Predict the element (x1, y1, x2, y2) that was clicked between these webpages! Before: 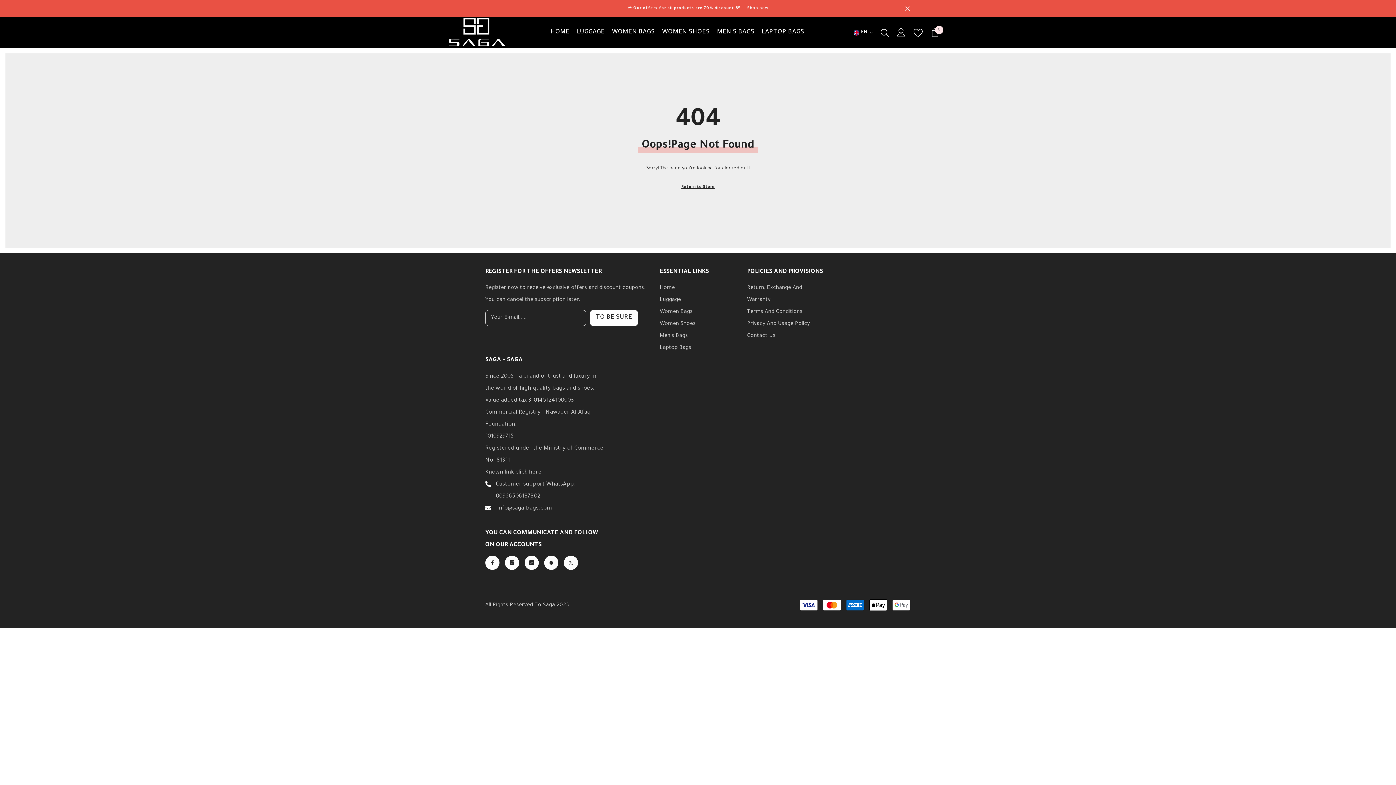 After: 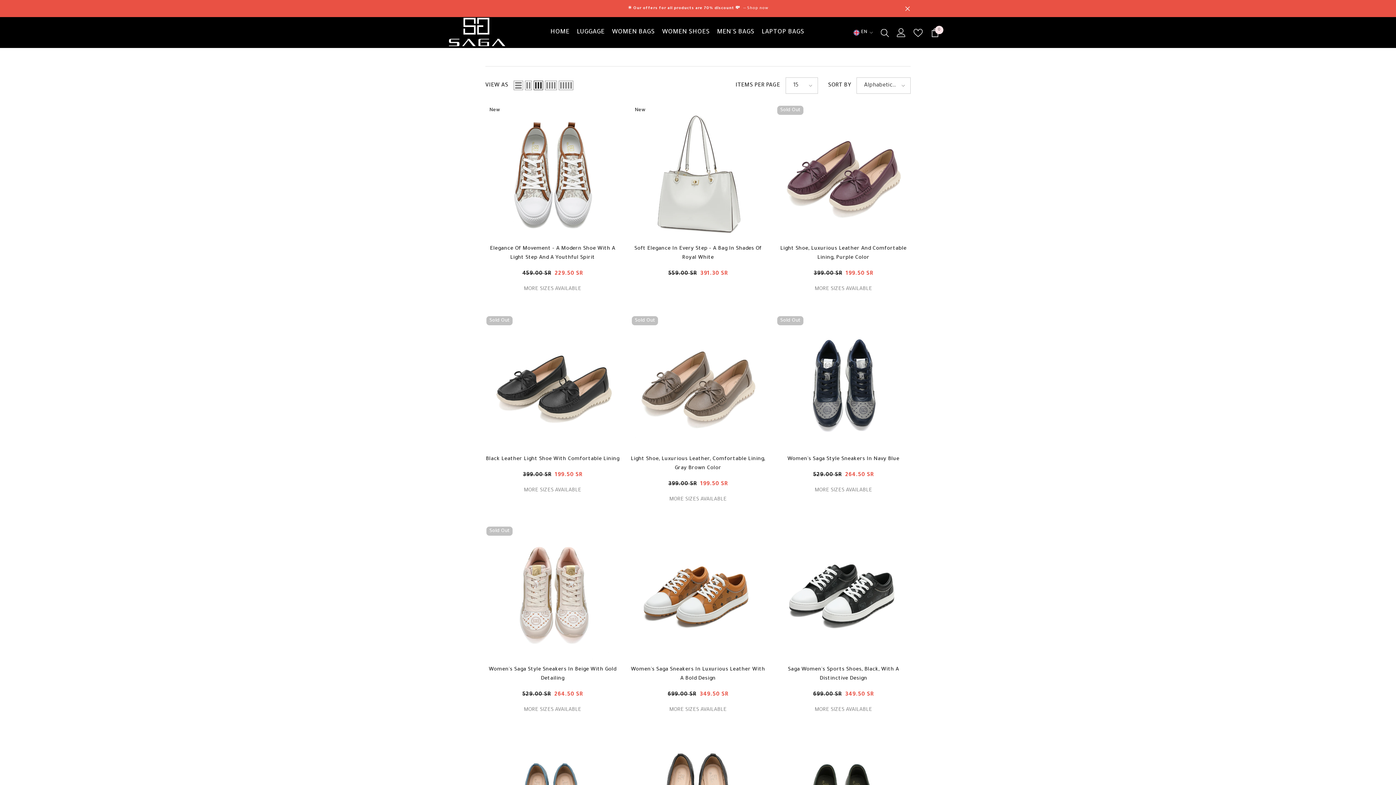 Action: label: Return to Store bbox: (681, 181, 714, 193)